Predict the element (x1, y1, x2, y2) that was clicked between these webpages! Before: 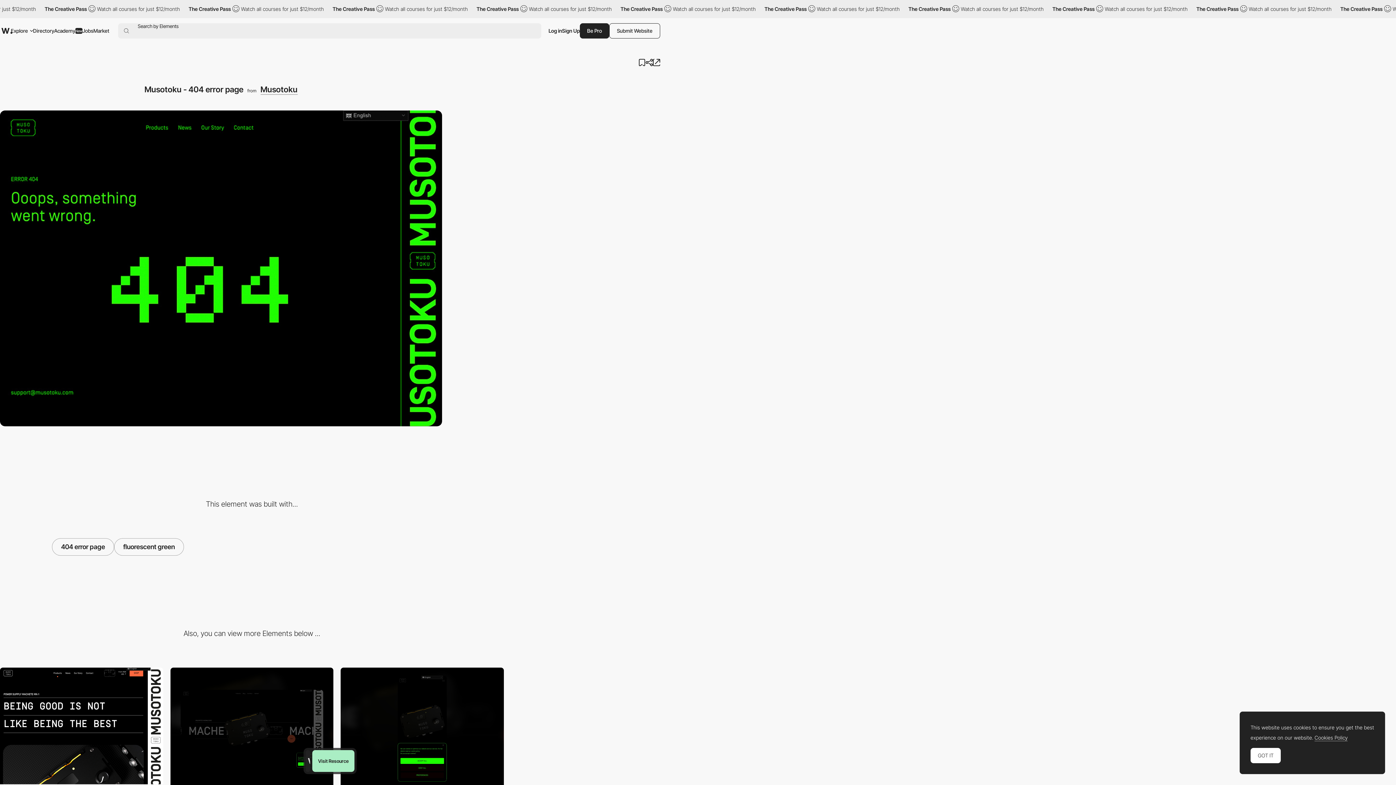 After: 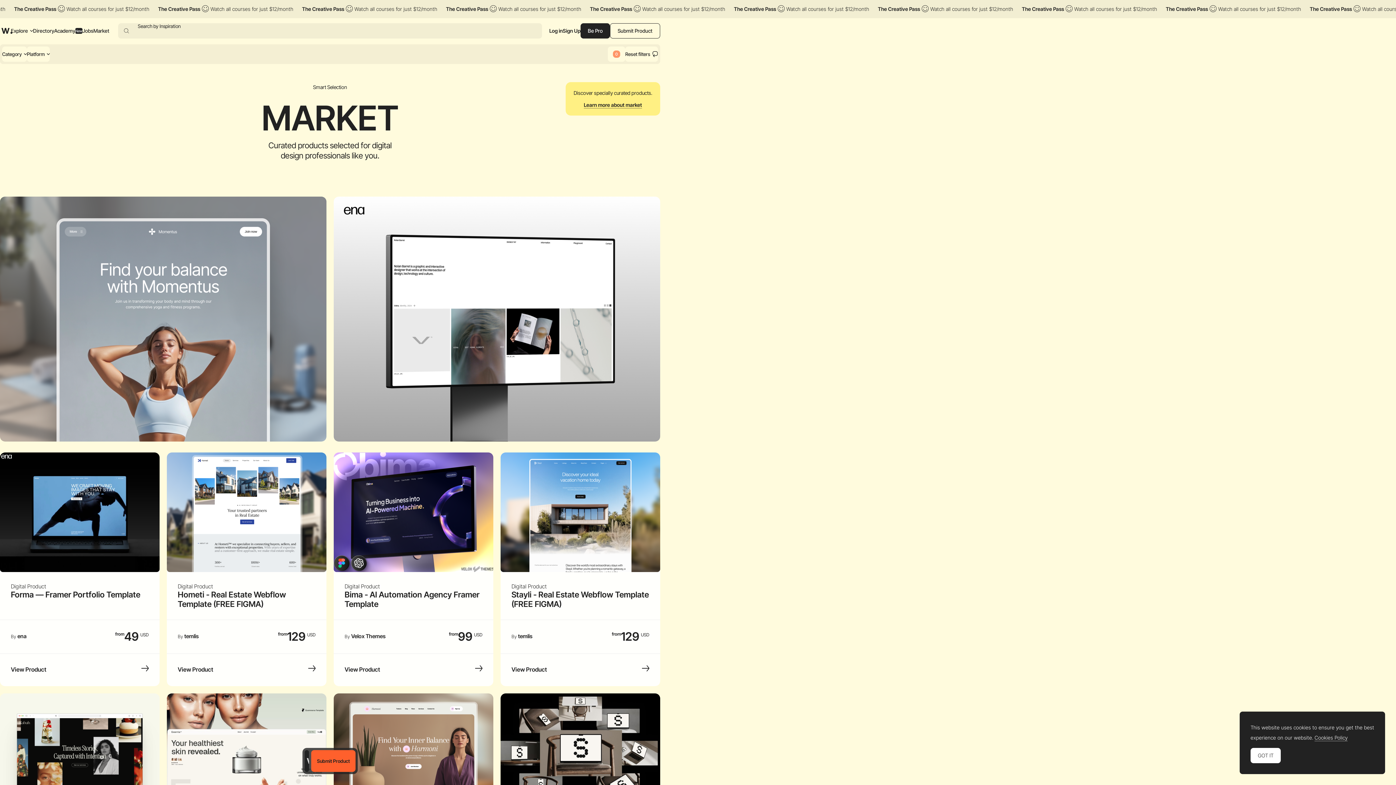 Action: bbox: (93, 21, 109, 40) label: Market